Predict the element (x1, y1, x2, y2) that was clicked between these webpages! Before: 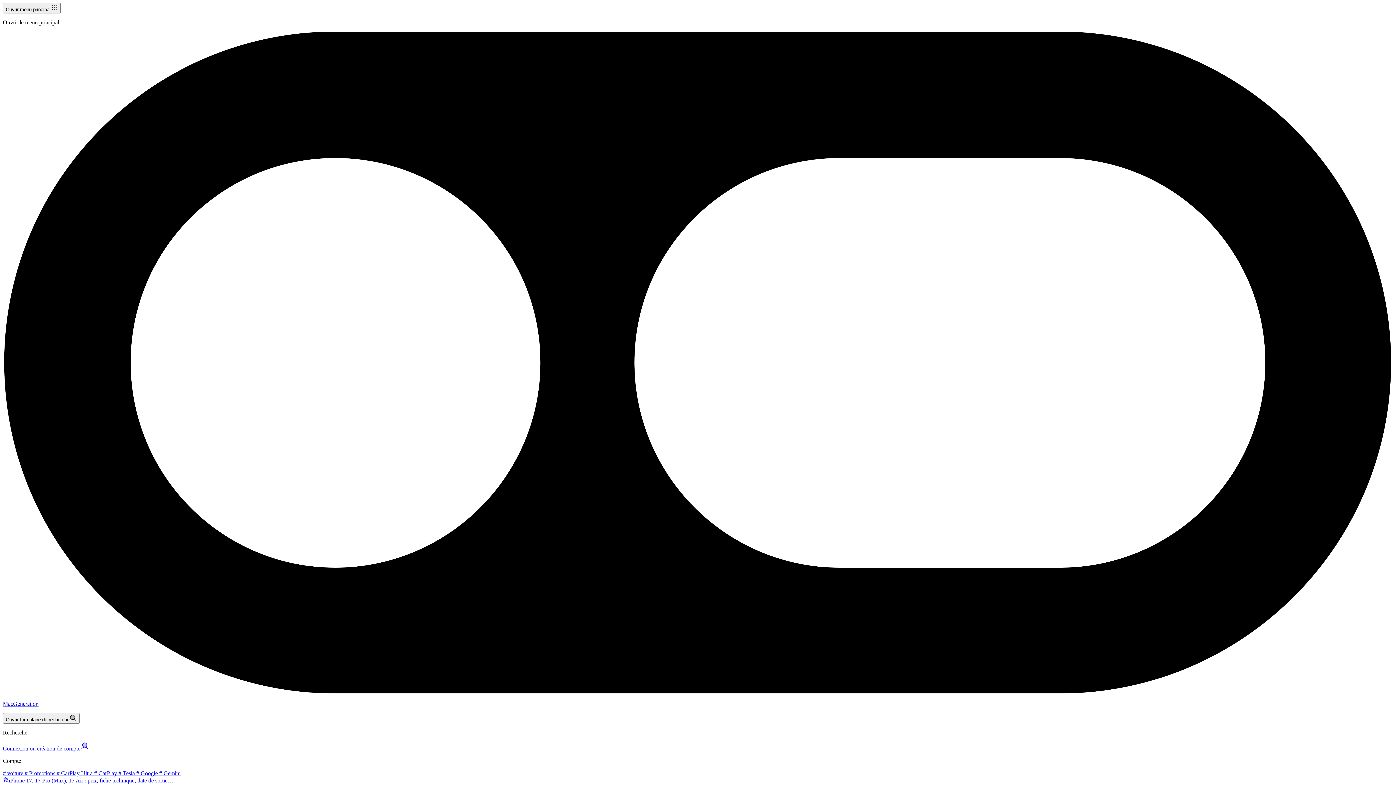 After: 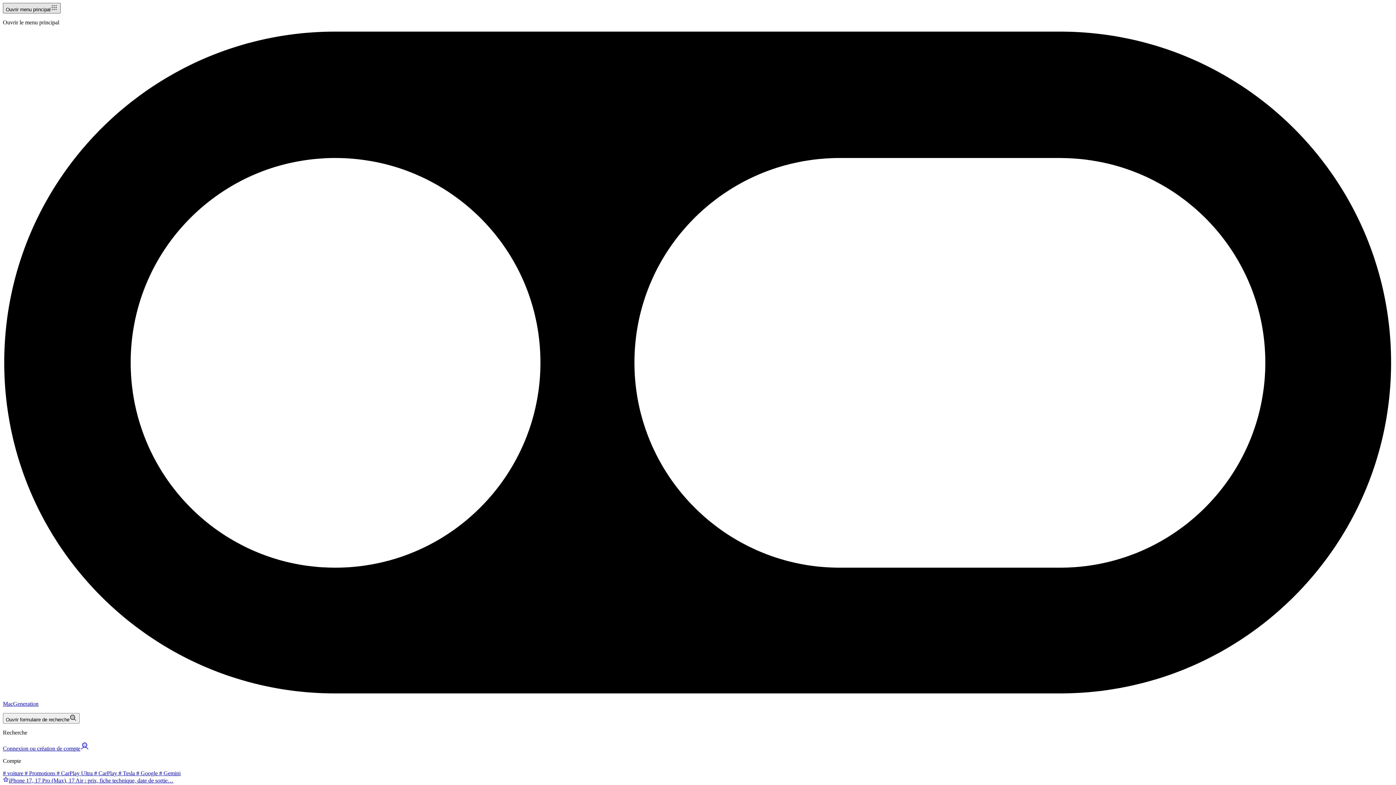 Action: bbox: (2, 2, 60, 13) label: Ouvrir menu principal